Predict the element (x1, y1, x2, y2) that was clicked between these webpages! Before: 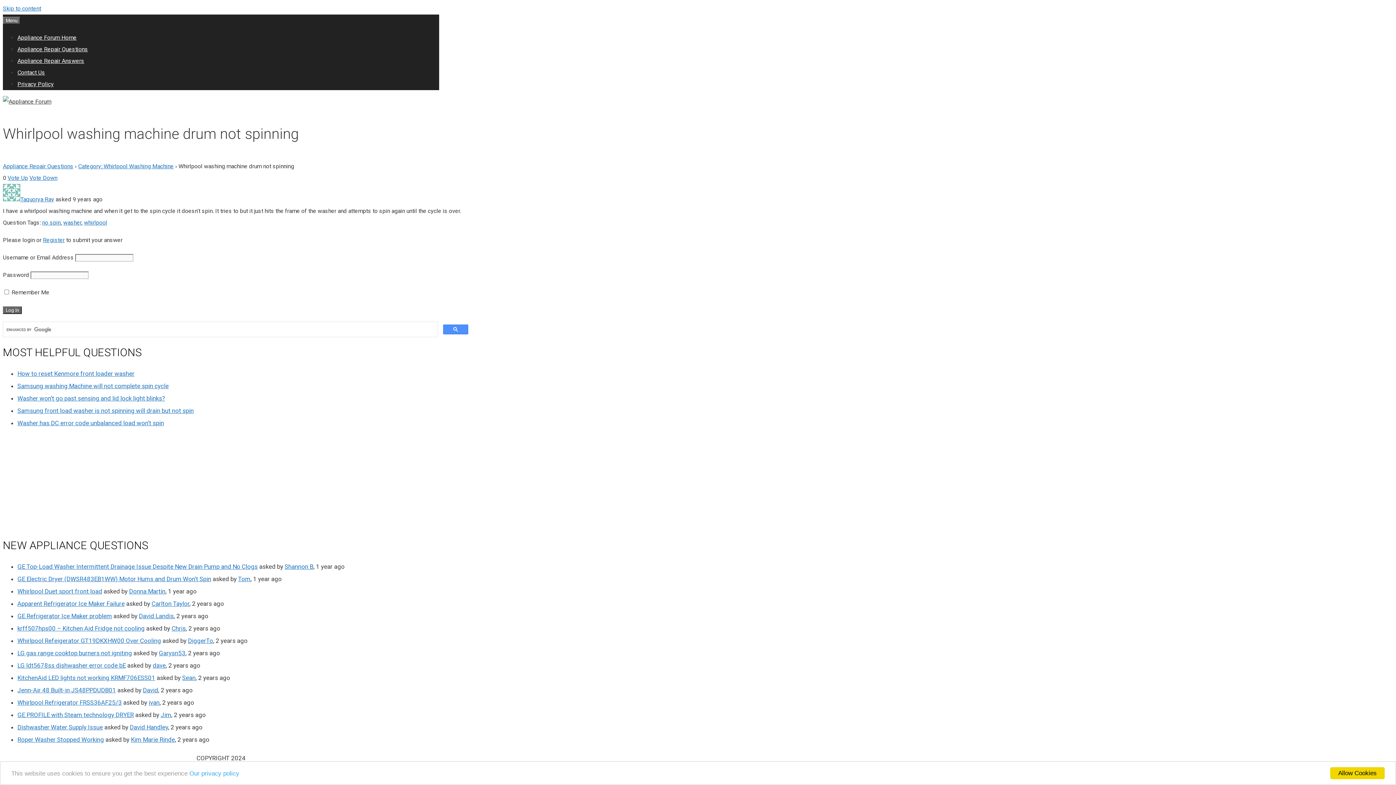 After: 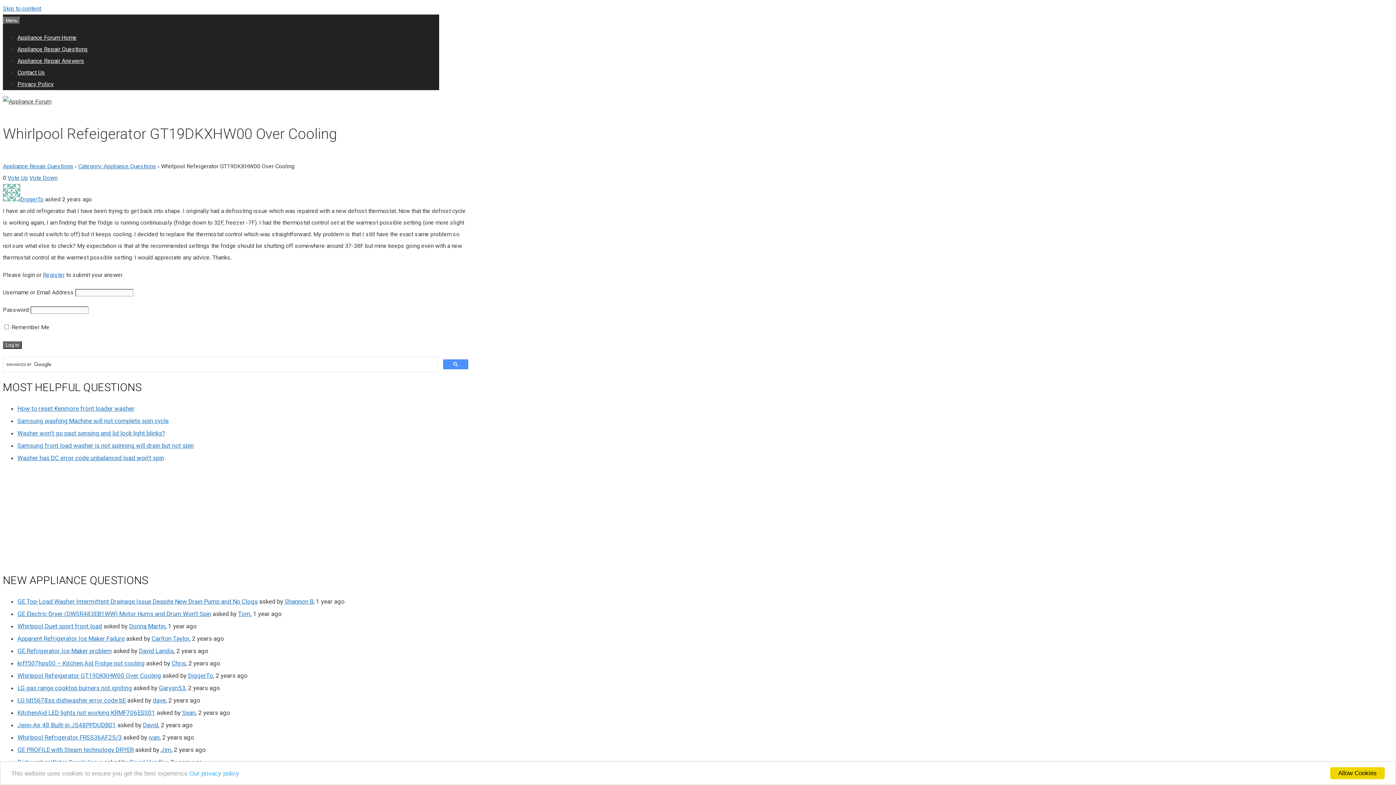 Action: bbox: (17, 637, 161, 644) label: Whirlpool Refeigerator GT19DKXHW00 Over Cooling